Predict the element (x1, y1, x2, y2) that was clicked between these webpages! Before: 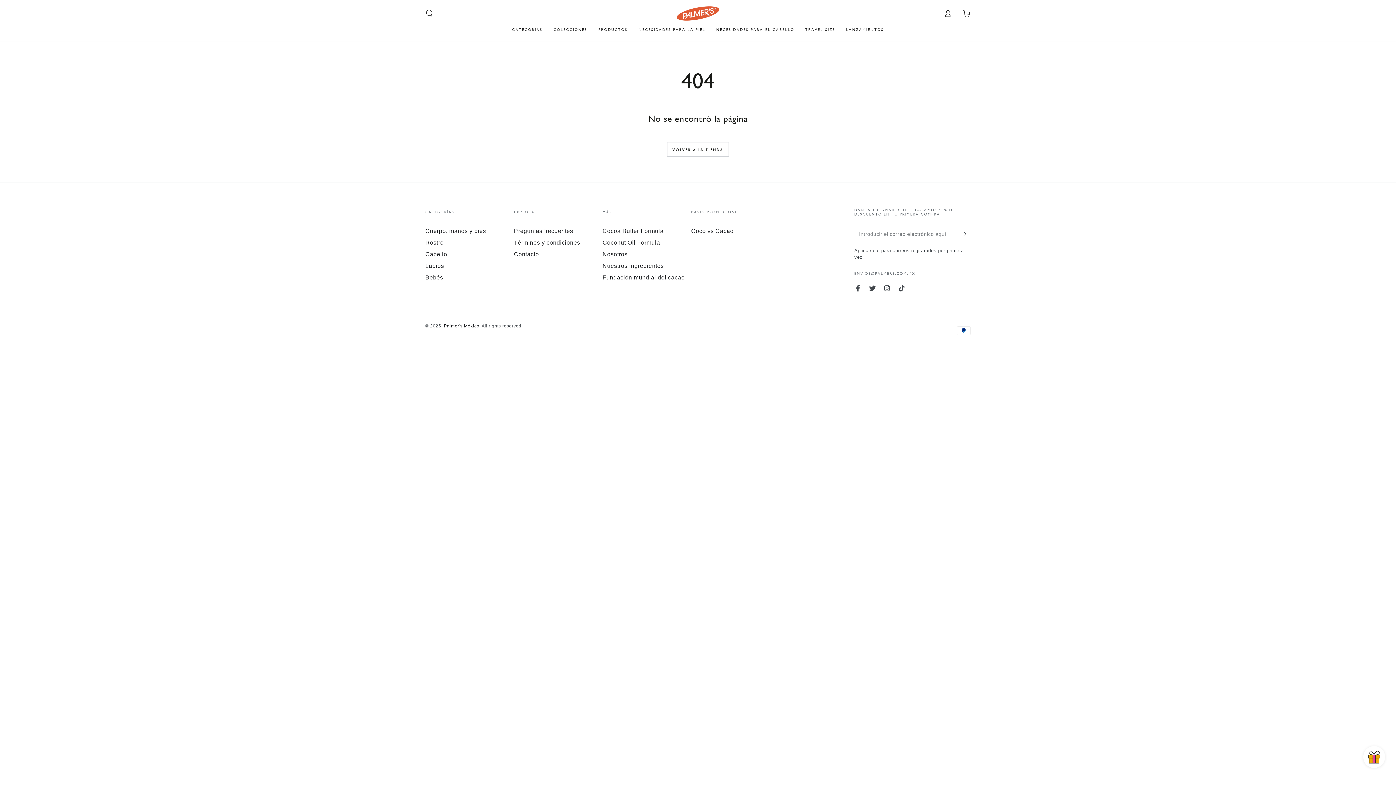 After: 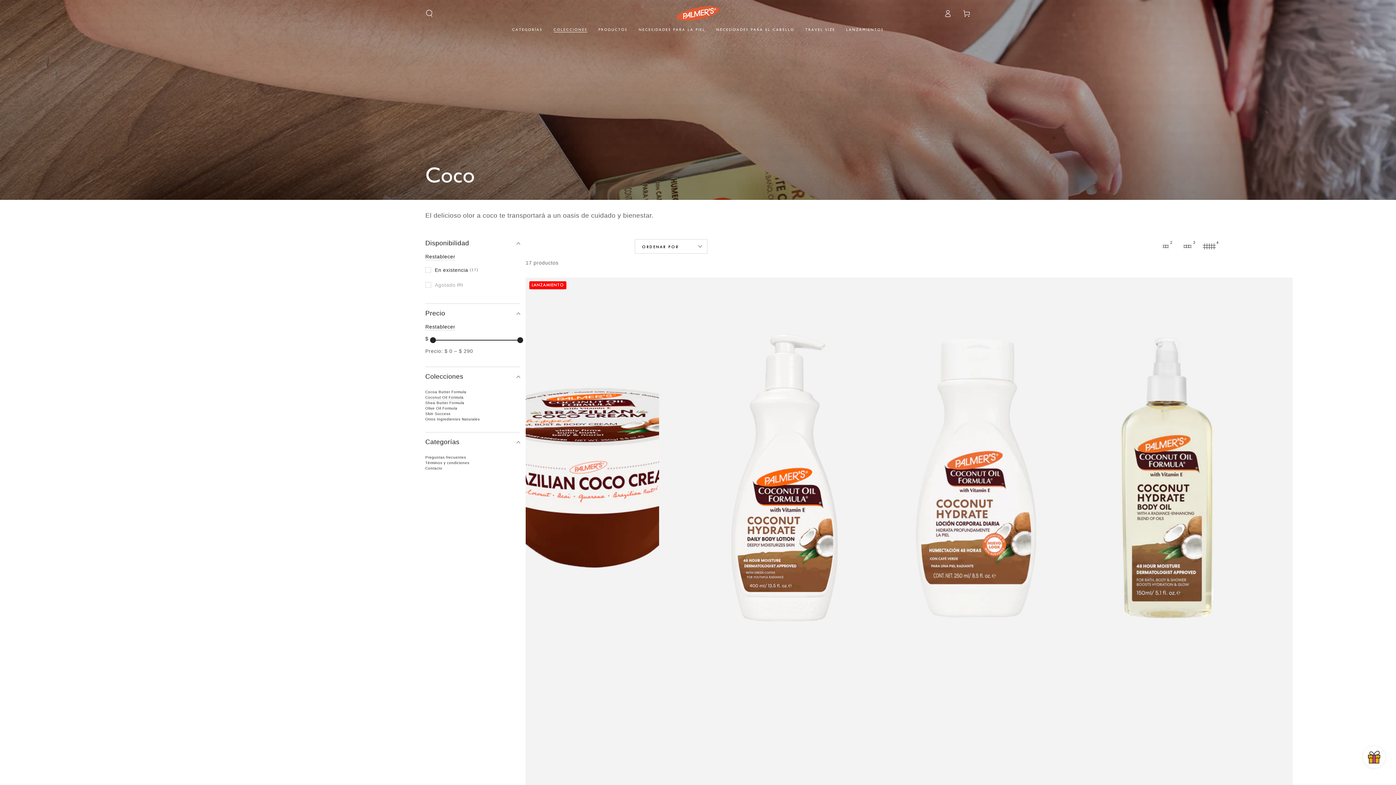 Action: label: Coconut Oil Formula bbox: (602, 239, 660, 245)